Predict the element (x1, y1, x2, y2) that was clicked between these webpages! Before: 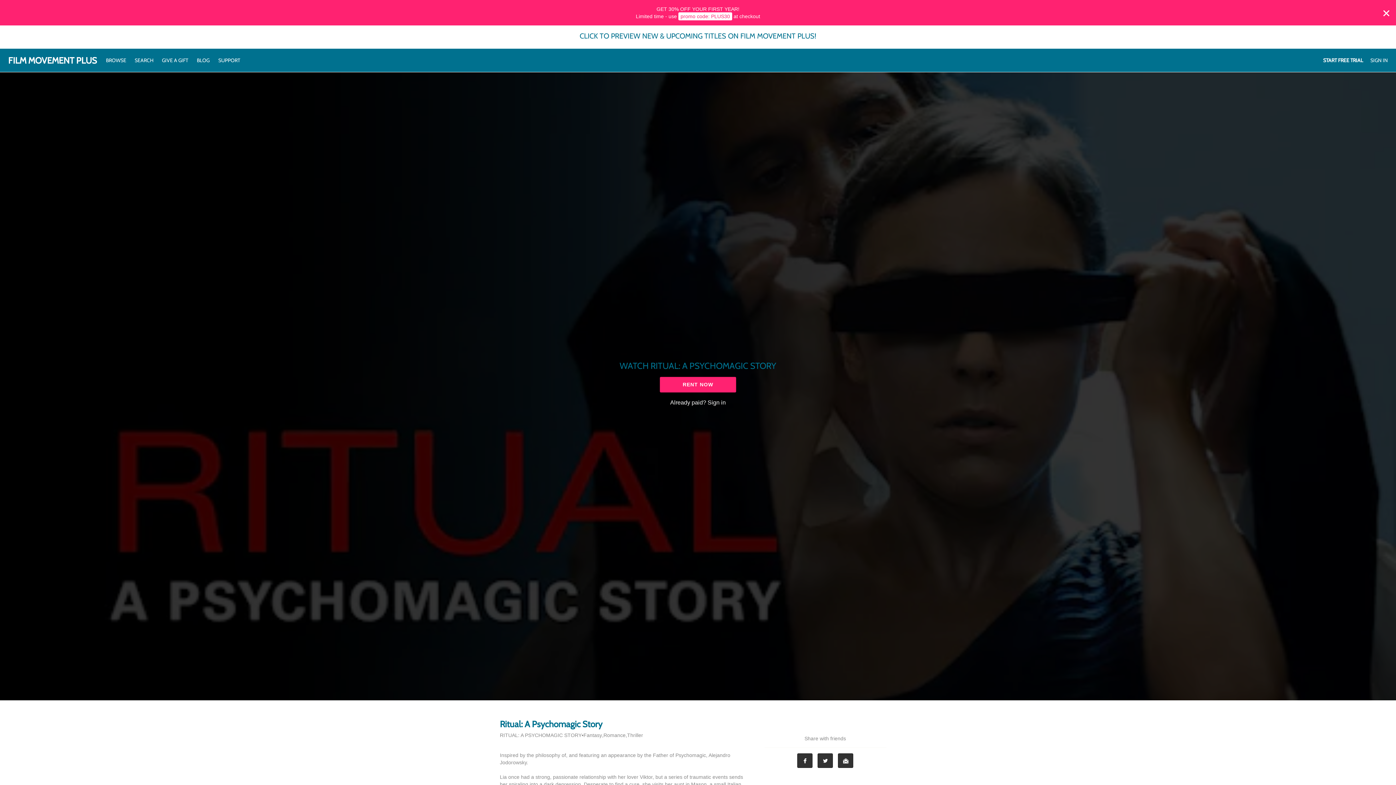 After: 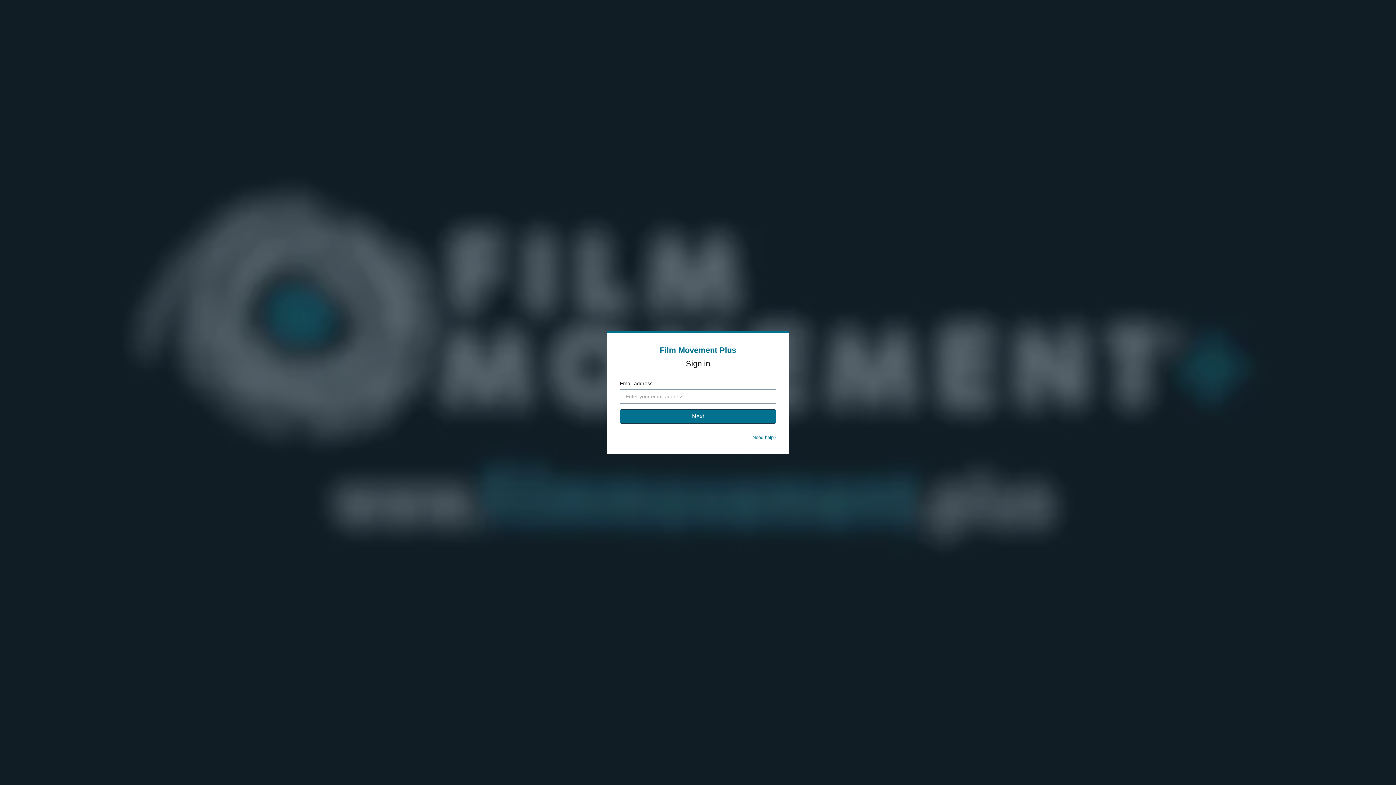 Action: label: SIGN IN bbox: (1370, 57, 1388, 63)